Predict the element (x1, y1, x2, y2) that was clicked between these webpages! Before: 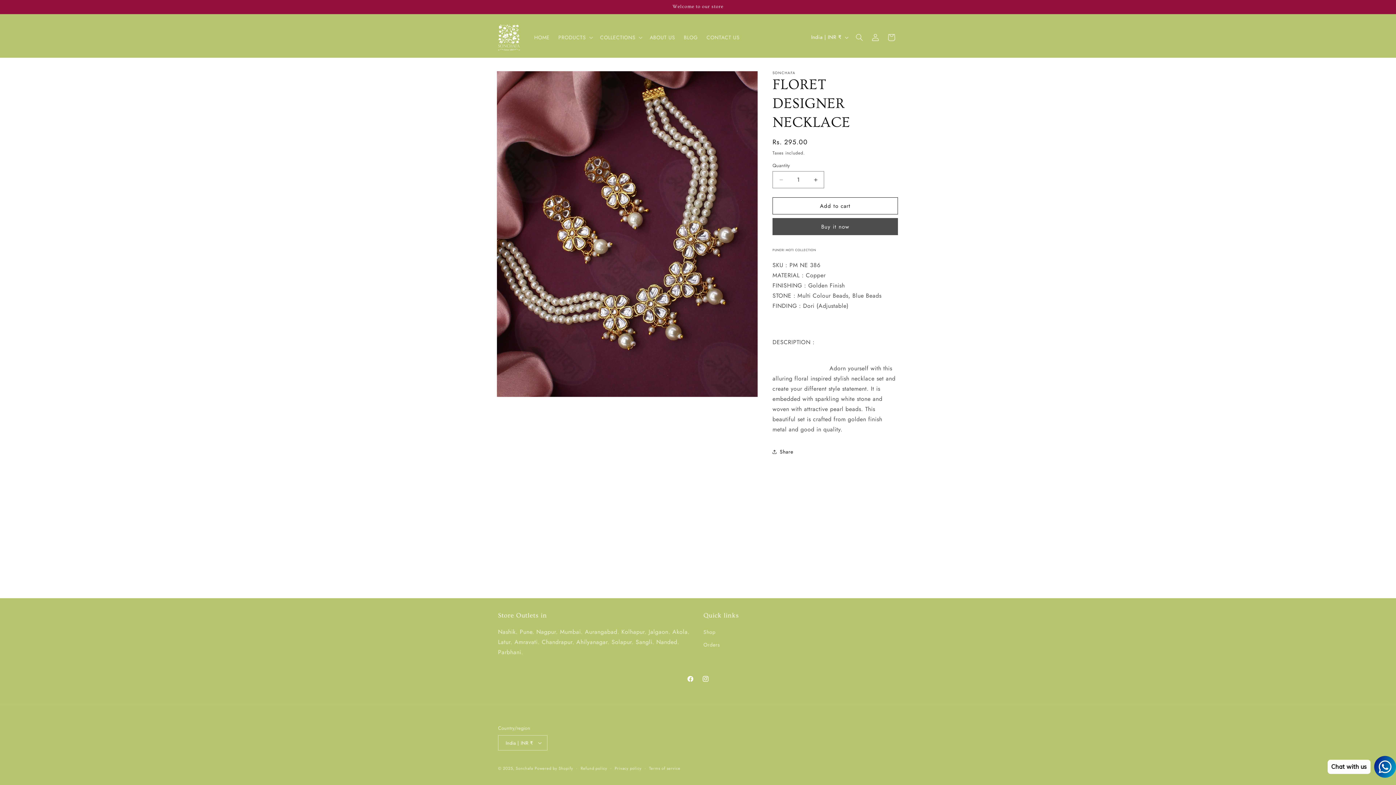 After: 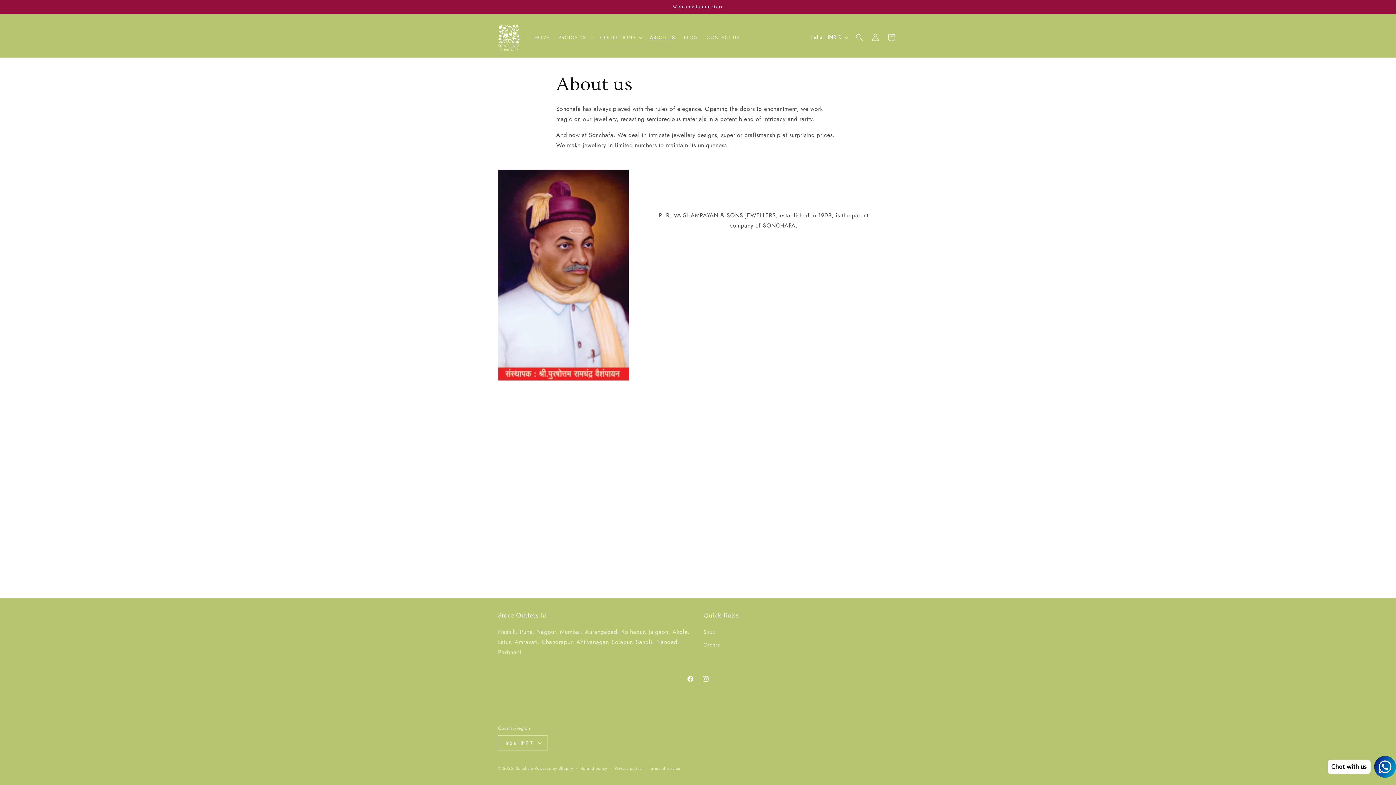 Action: label: ABOUT US bbox: (645, 29, 679, 44)